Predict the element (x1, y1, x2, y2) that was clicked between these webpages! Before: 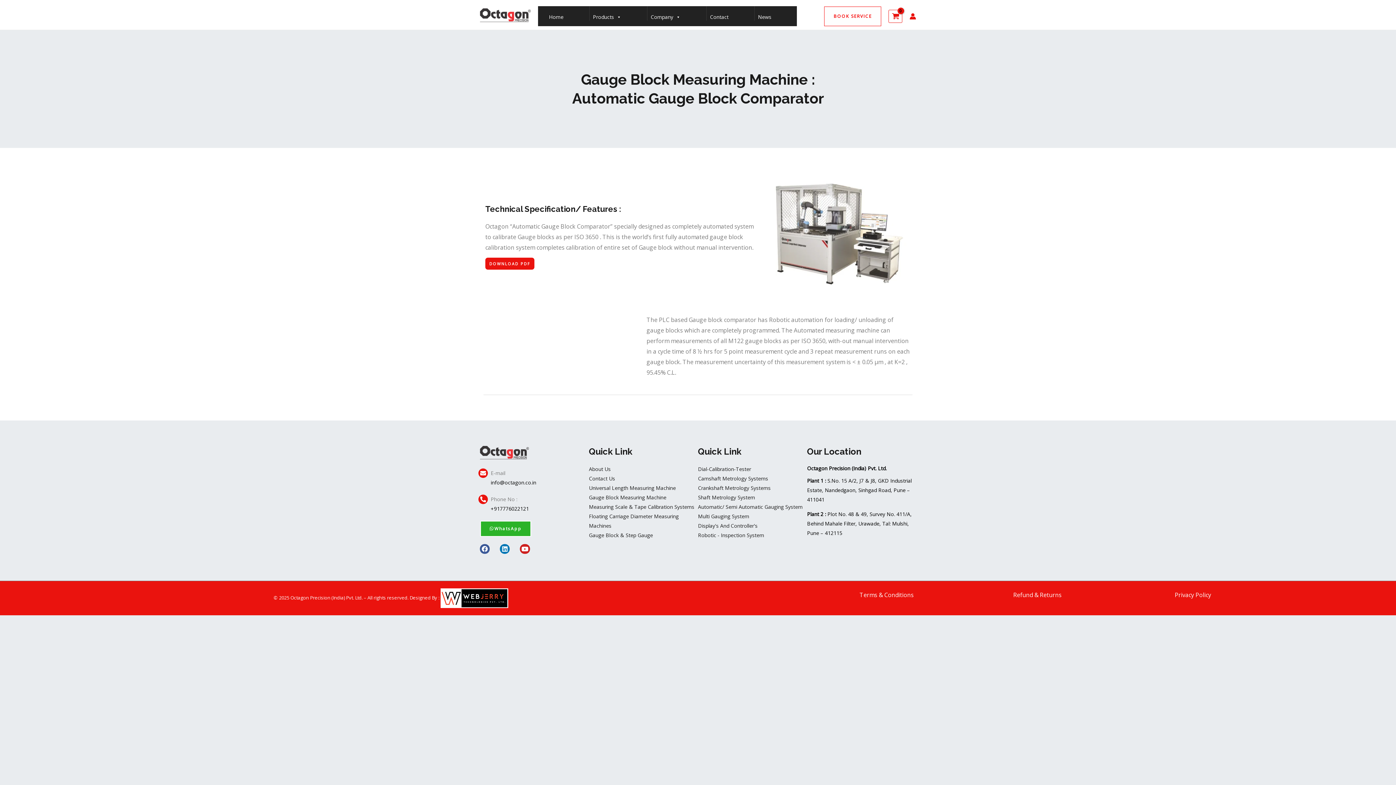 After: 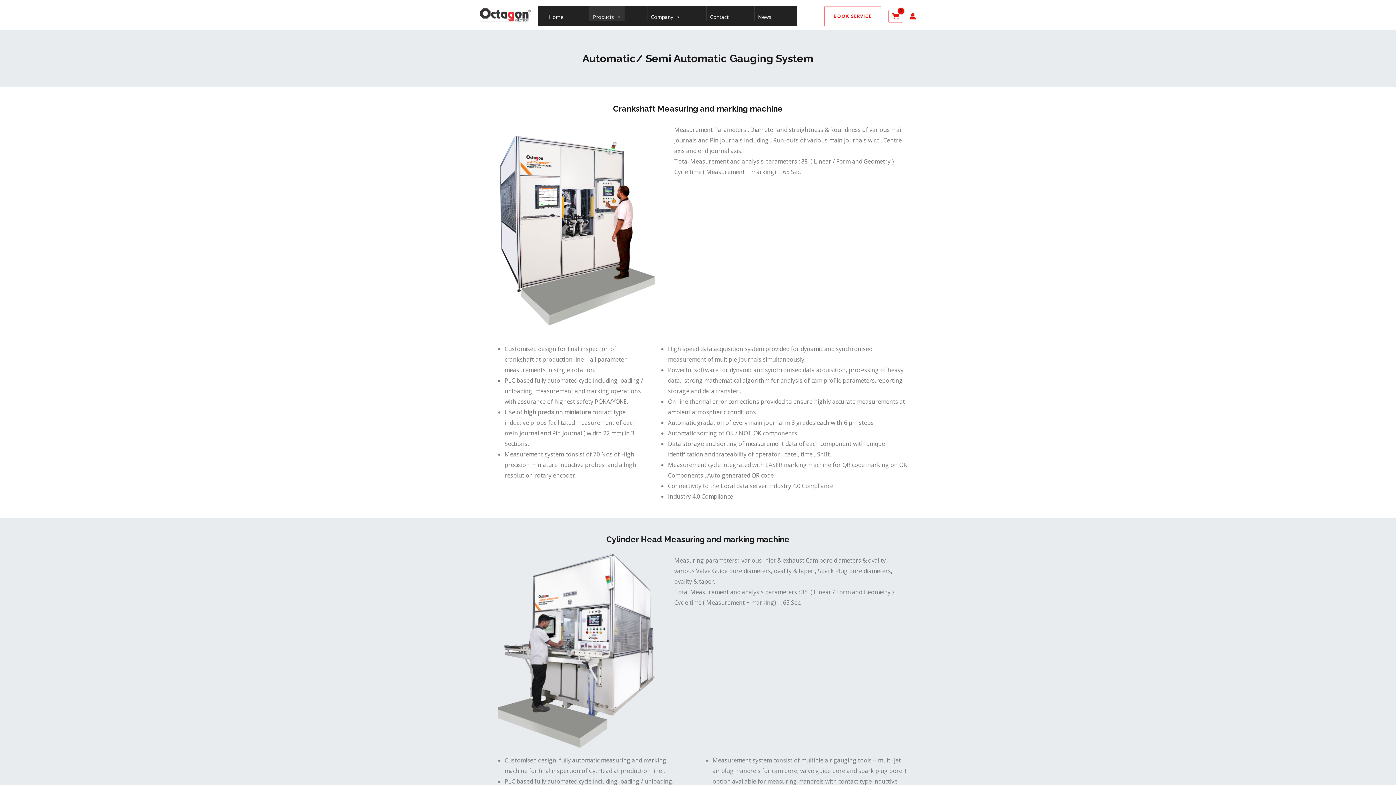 Action: bbox: (698, 502, 807, 511) label: Automatic/ Semi Automatic Gauging System